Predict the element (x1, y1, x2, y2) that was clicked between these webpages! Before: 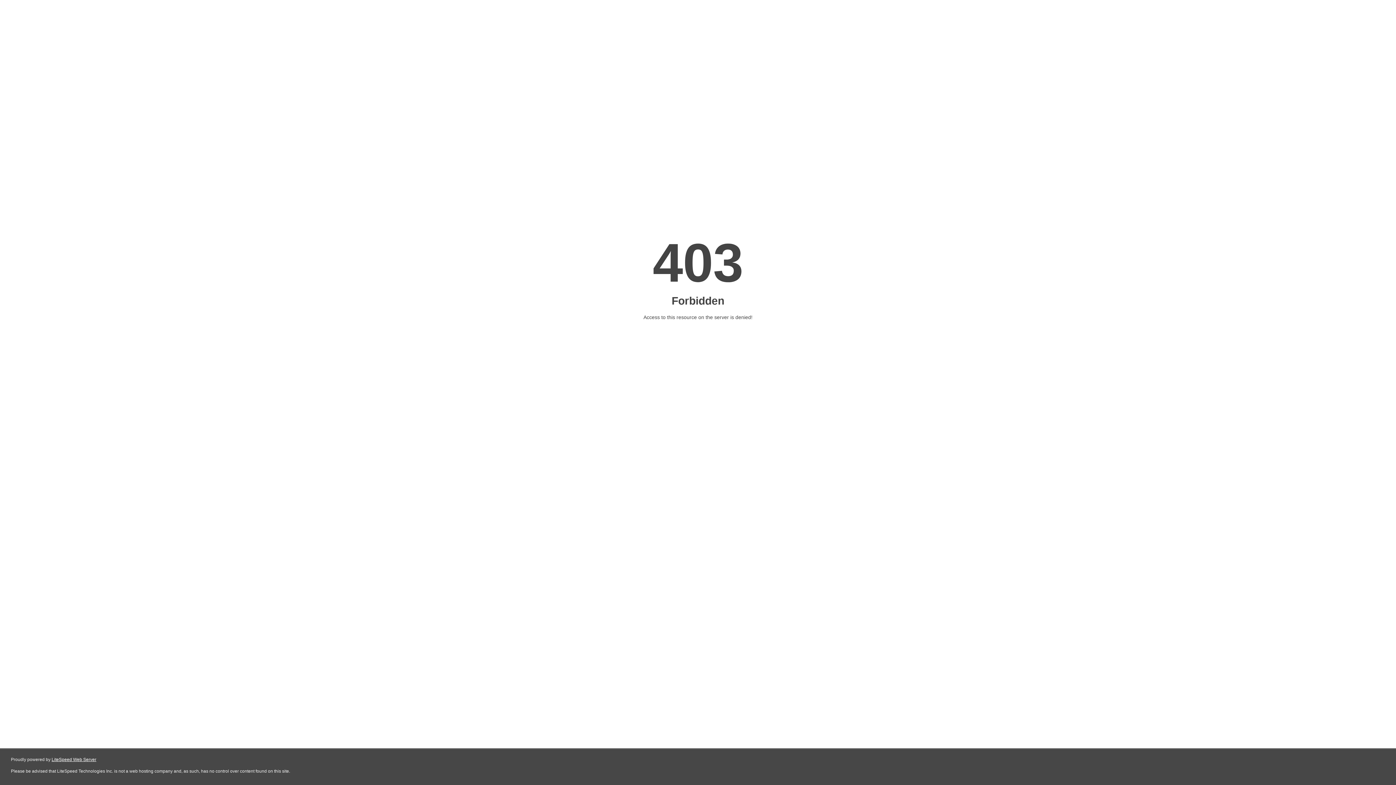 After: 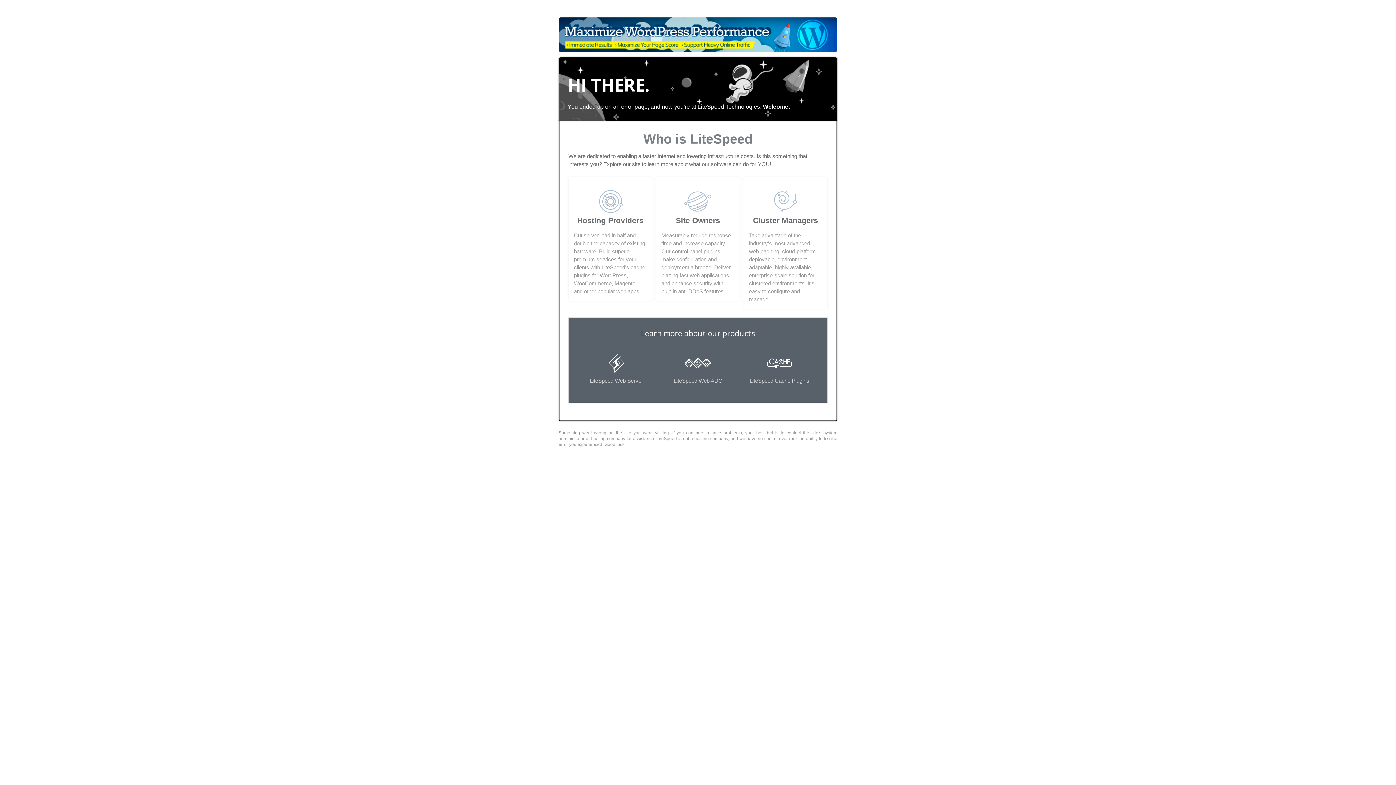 Action: bbox: (51, 757, 96, 762) label: LiteSpeed Web Server